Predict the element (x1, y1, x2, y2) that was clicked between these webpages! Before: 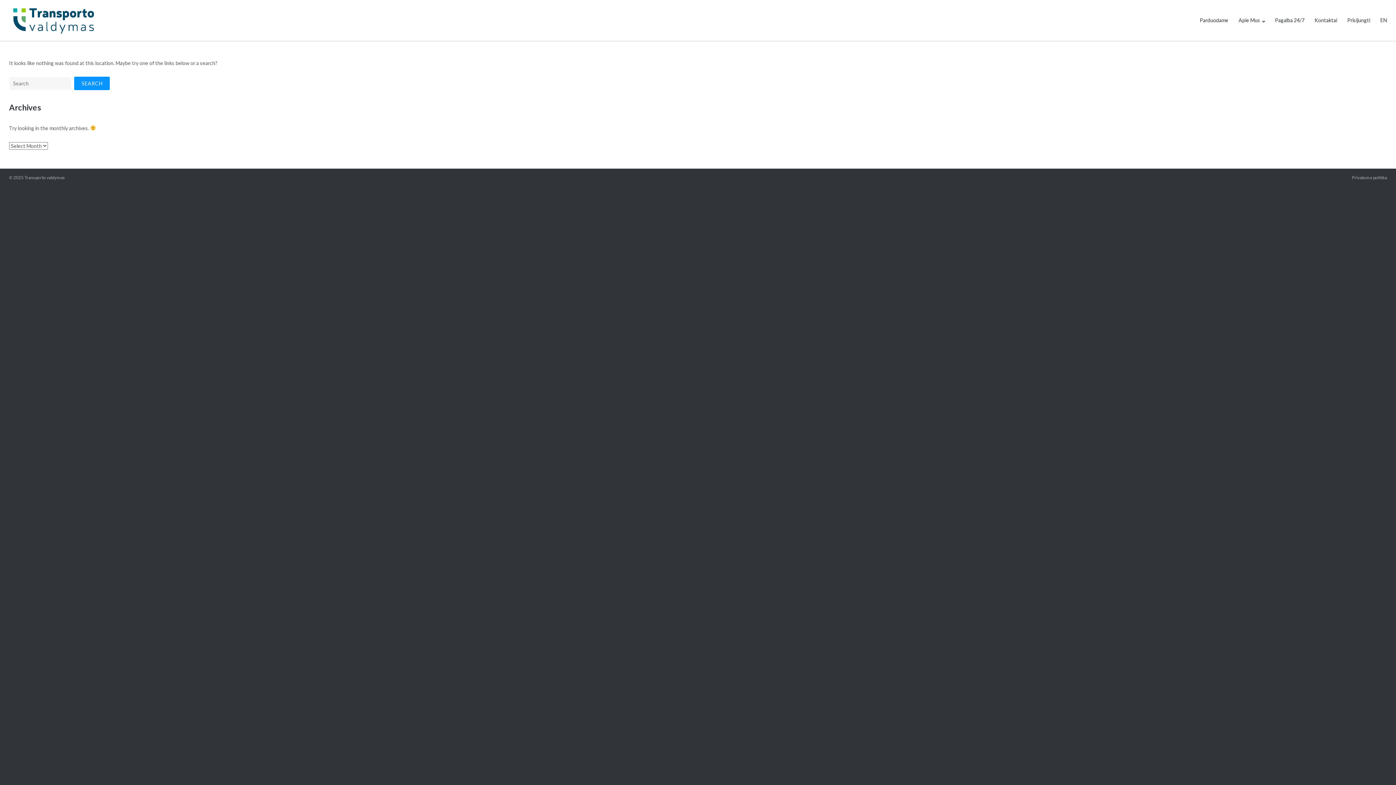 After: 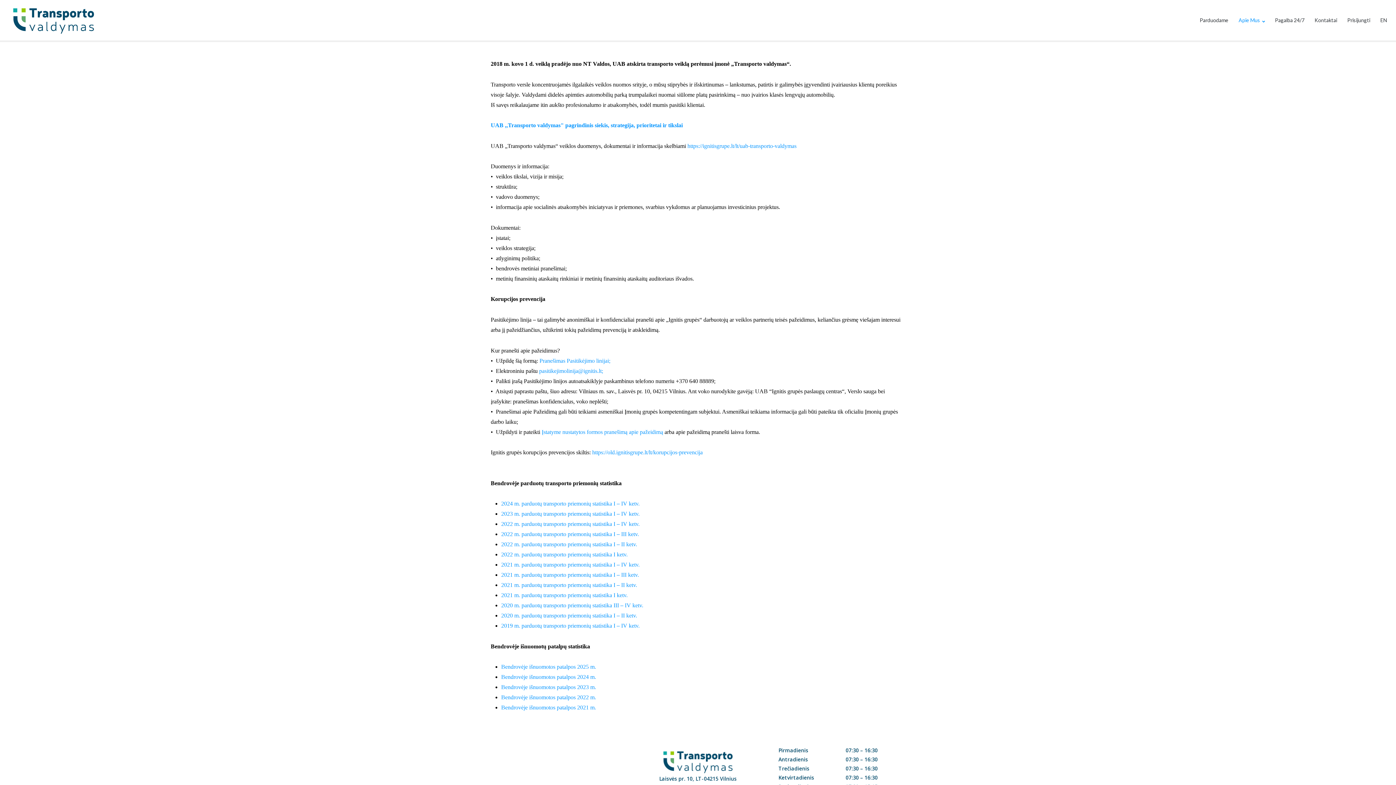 Action: bbox: (1238, 0, 1265, 40) label: Apie Mus